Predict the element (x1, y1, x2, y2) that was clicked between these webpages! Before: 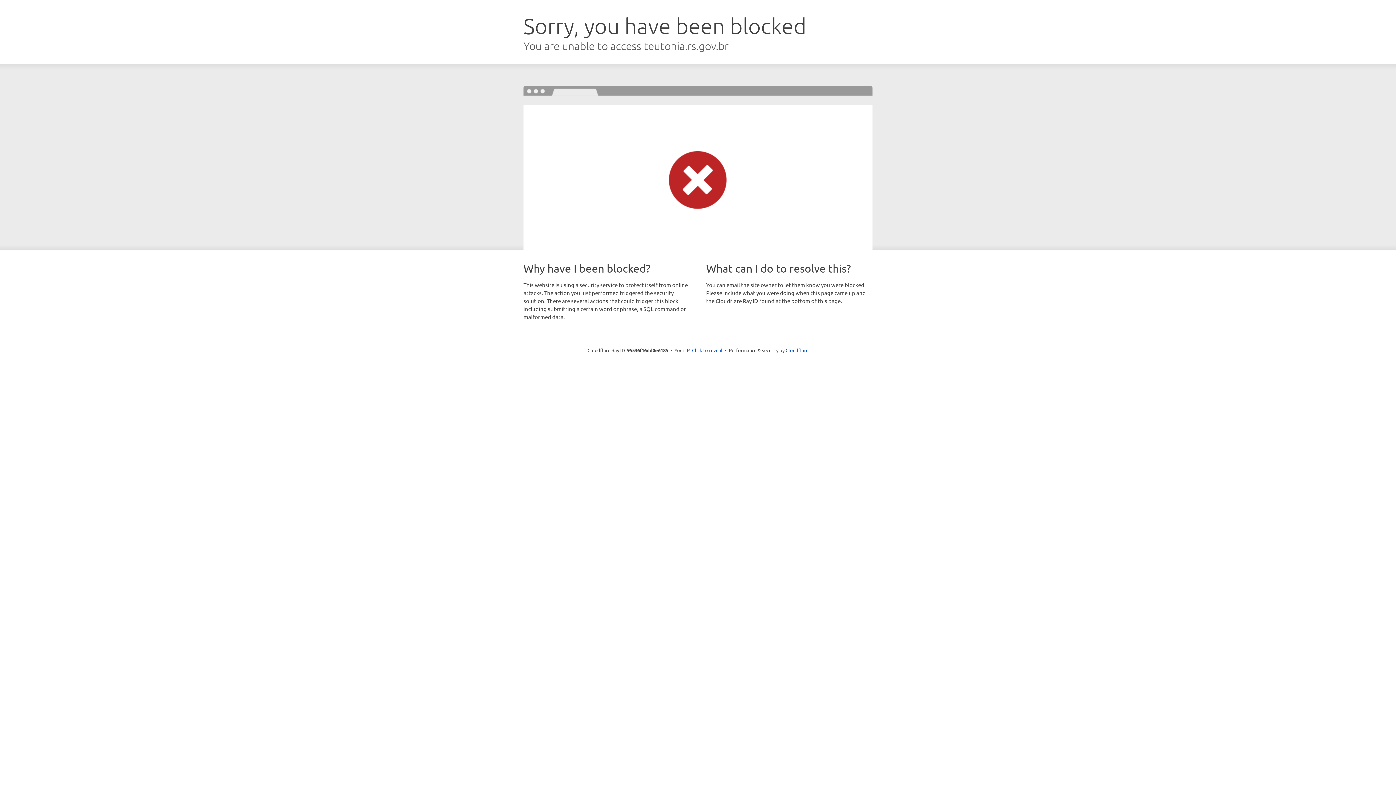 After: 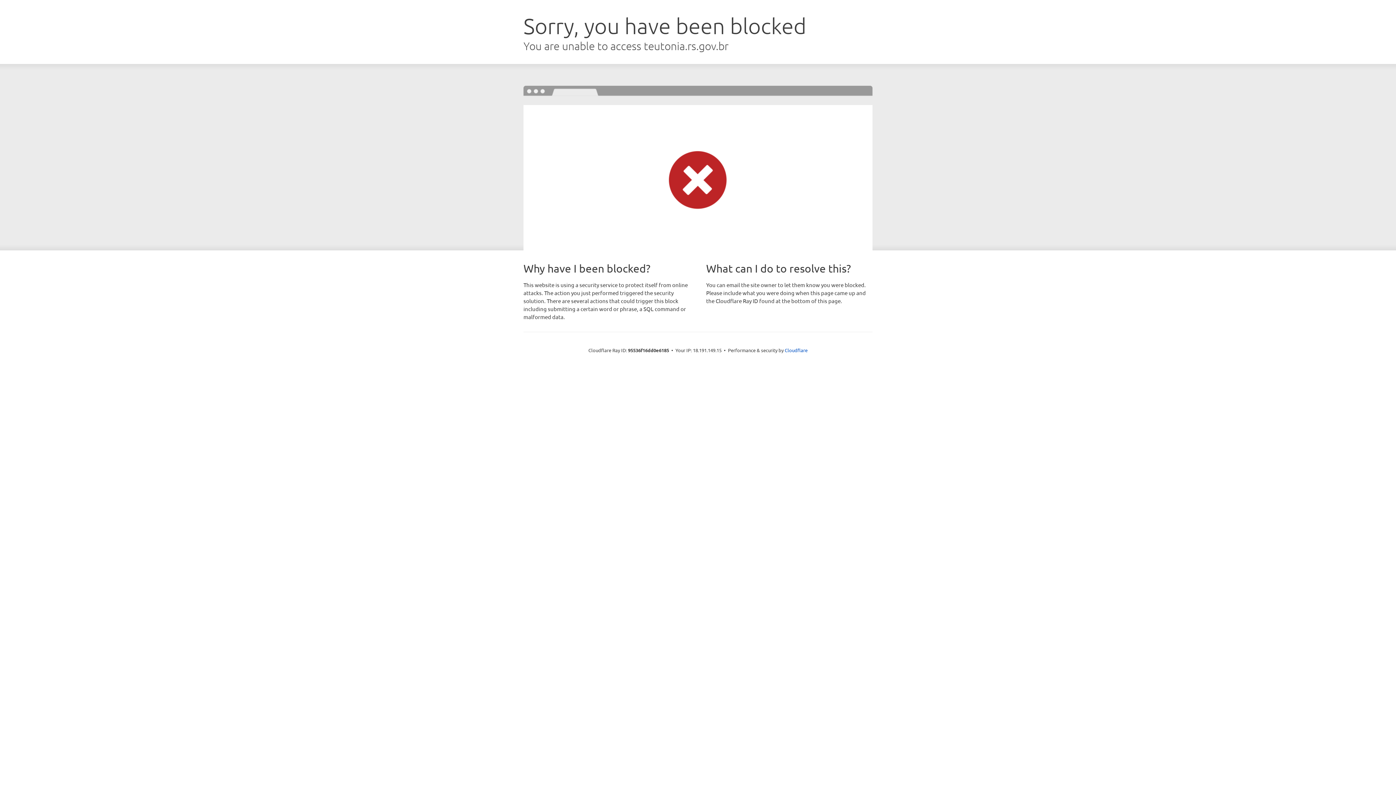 Action: label: Click to reveal bbox: (692, 346, 722, 353)